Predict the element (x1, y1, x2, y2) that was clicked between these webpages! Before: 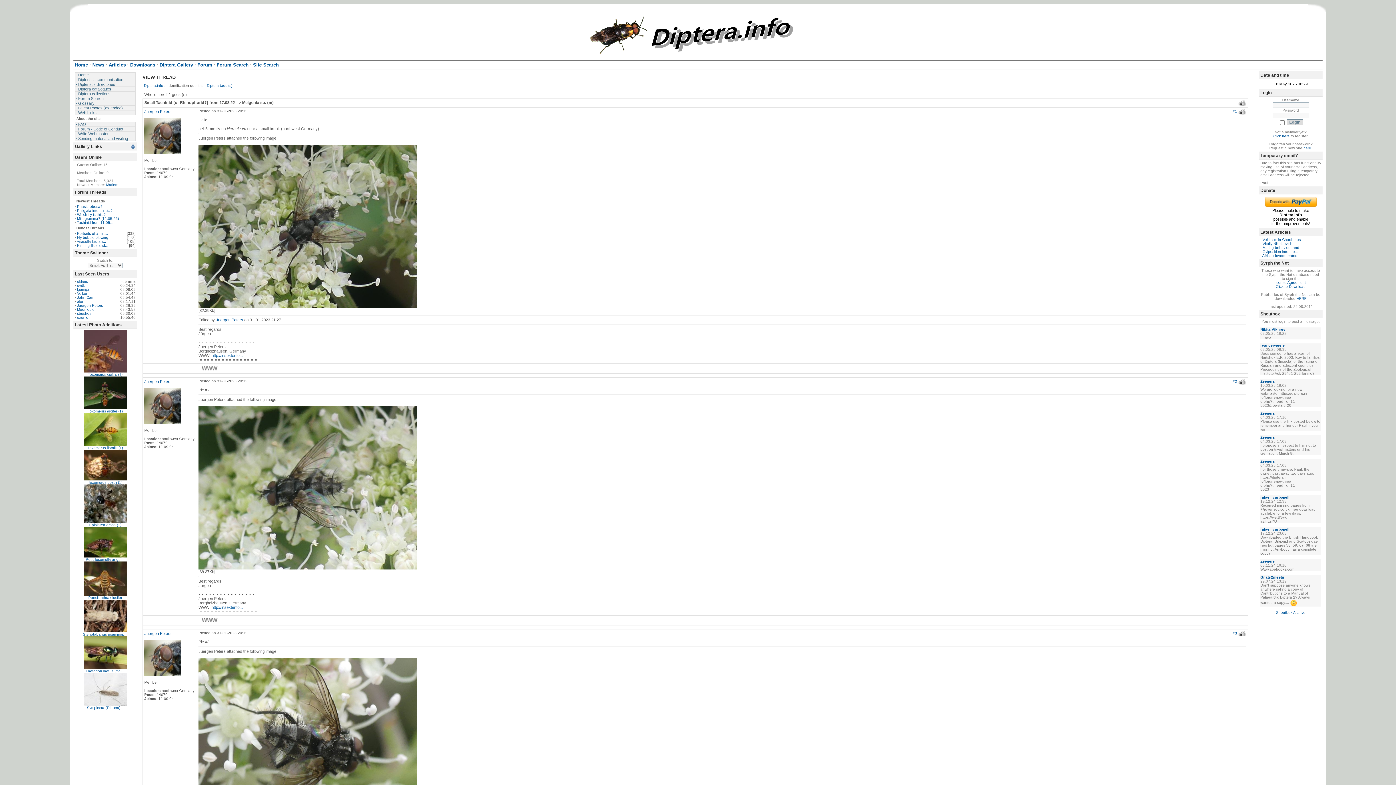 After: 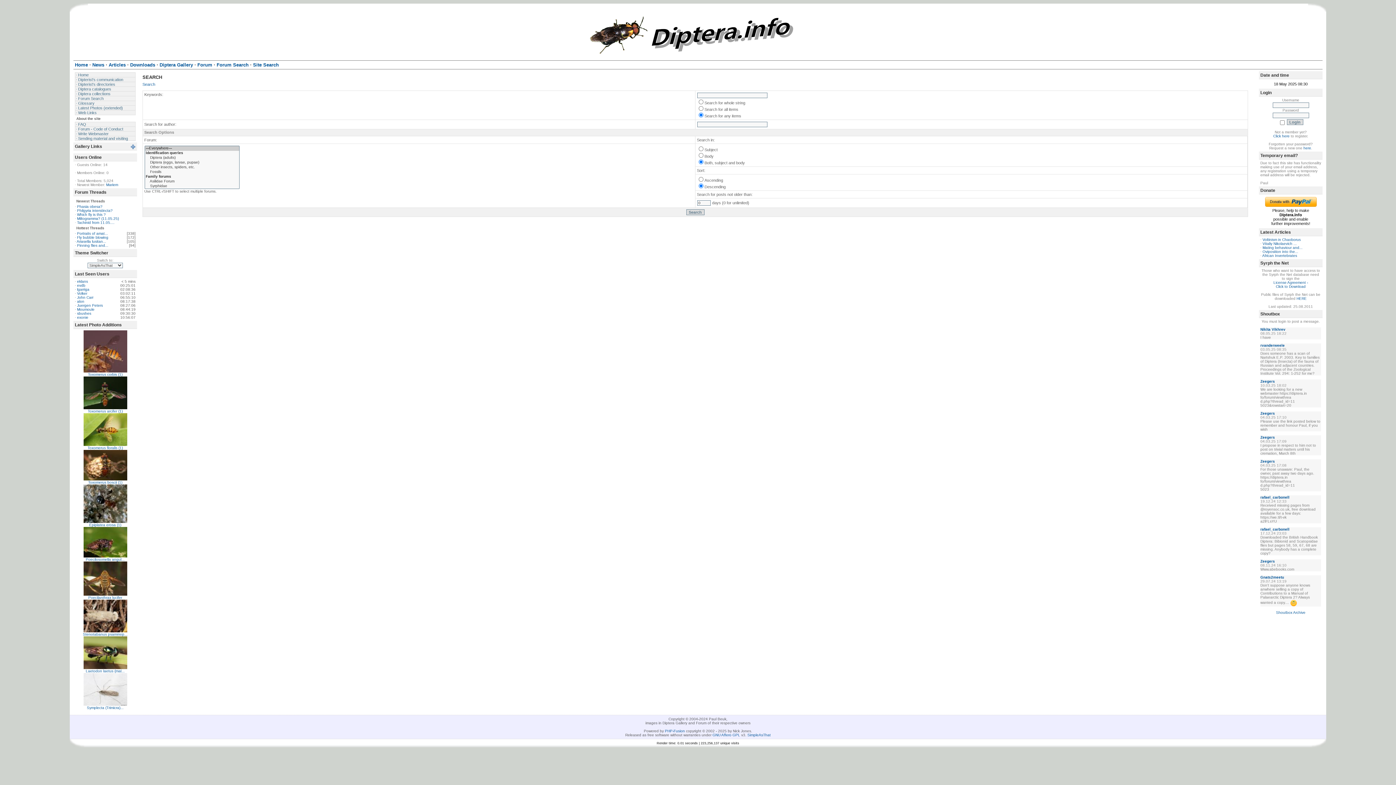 Action: label: Forum Search bbox: (216, 62, 248, 67)